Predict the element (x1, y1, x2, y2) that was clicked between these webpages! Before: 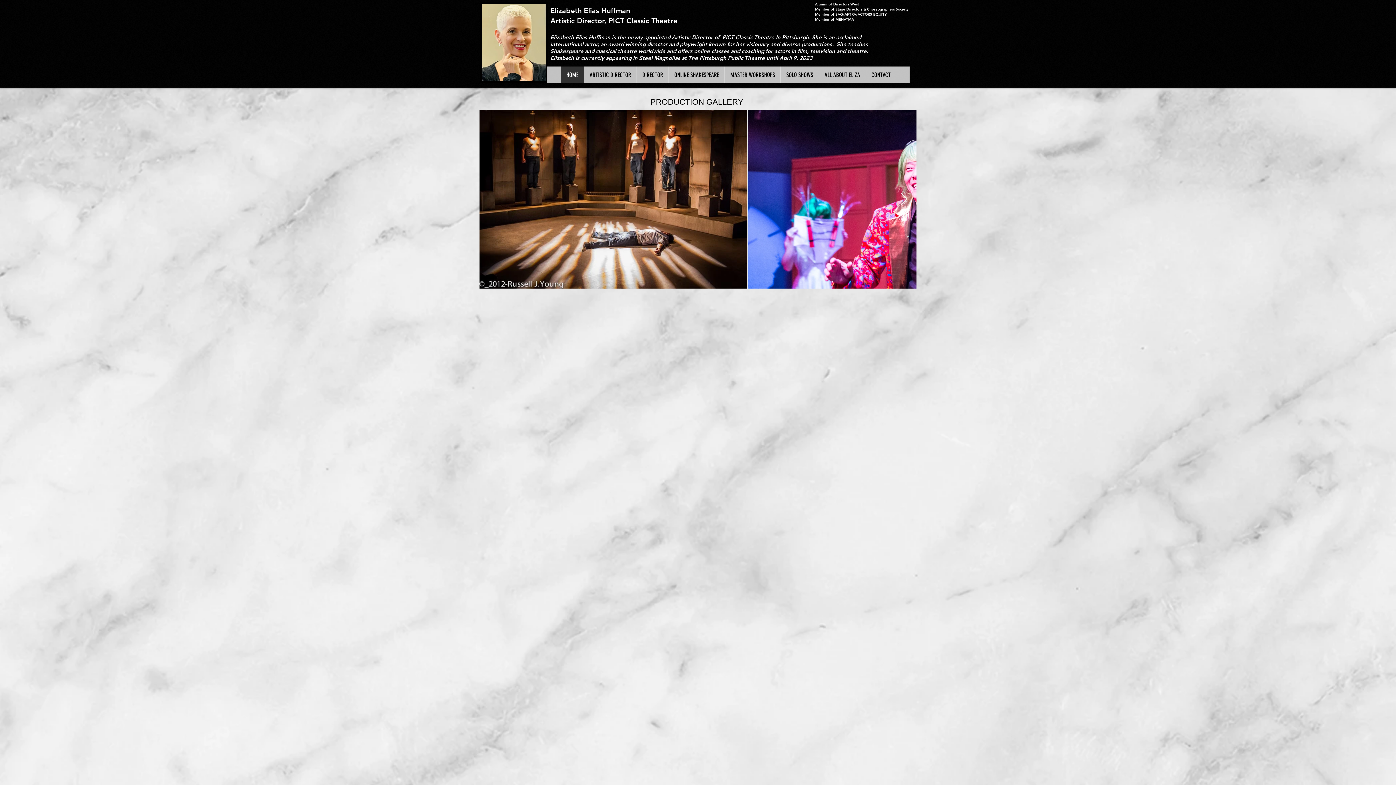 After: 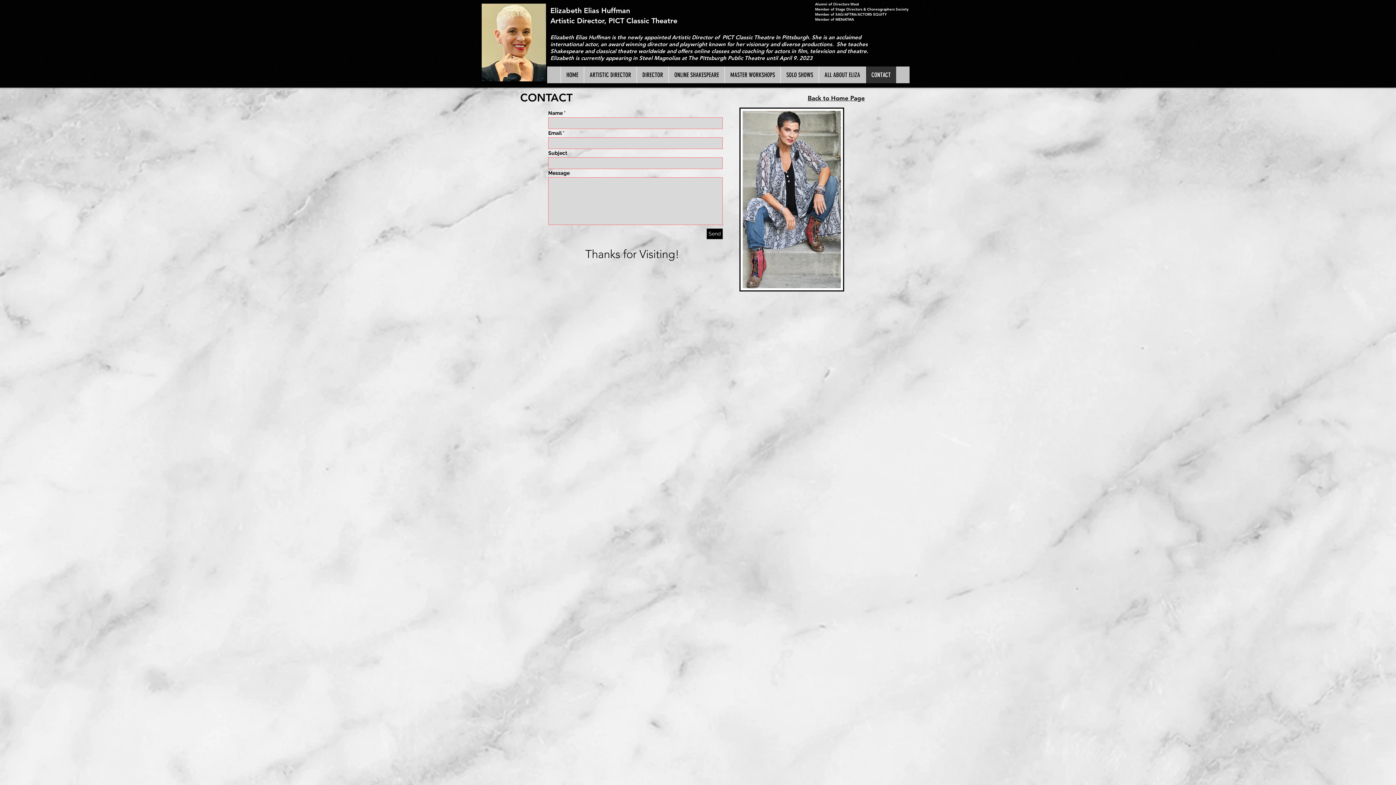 Action: label: CONTACT bbox: (865, 66, 896, 83)